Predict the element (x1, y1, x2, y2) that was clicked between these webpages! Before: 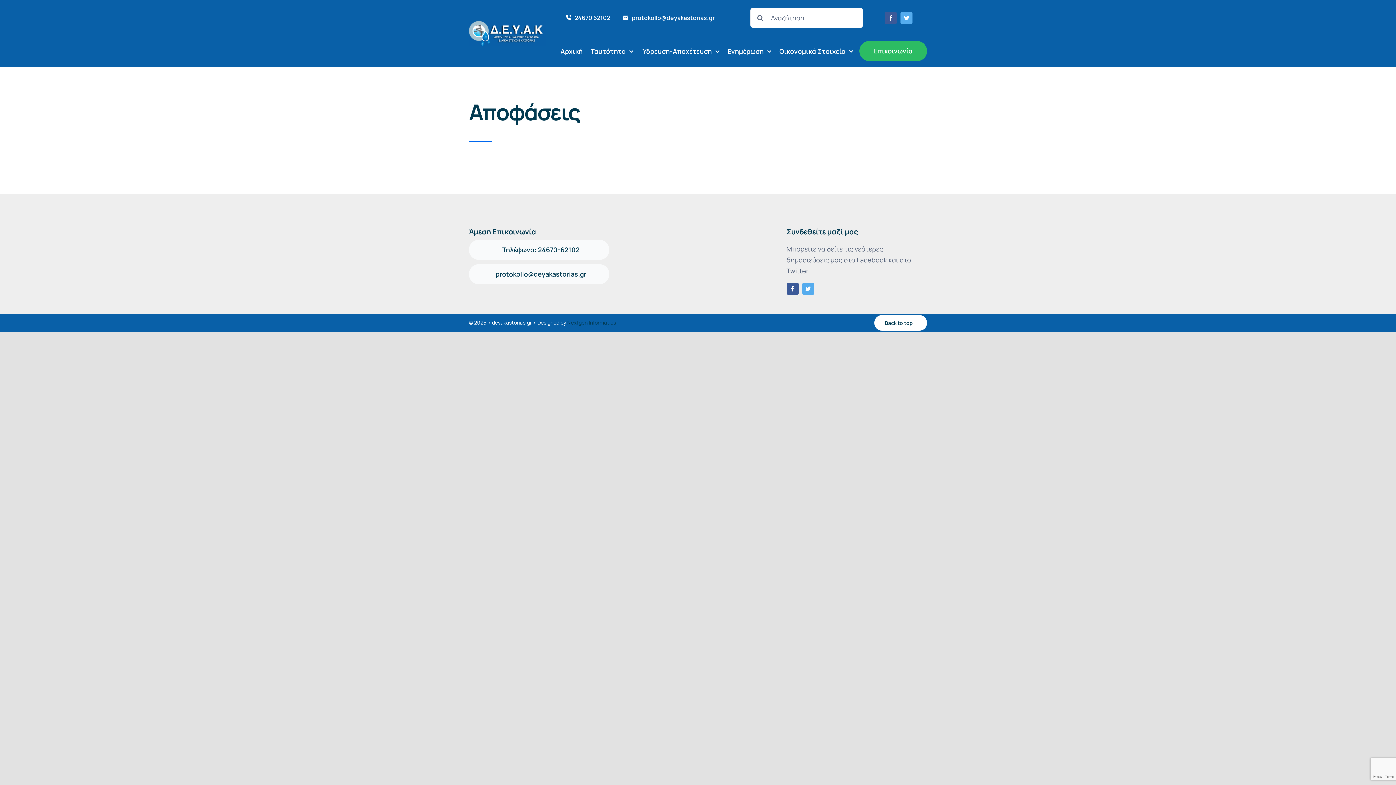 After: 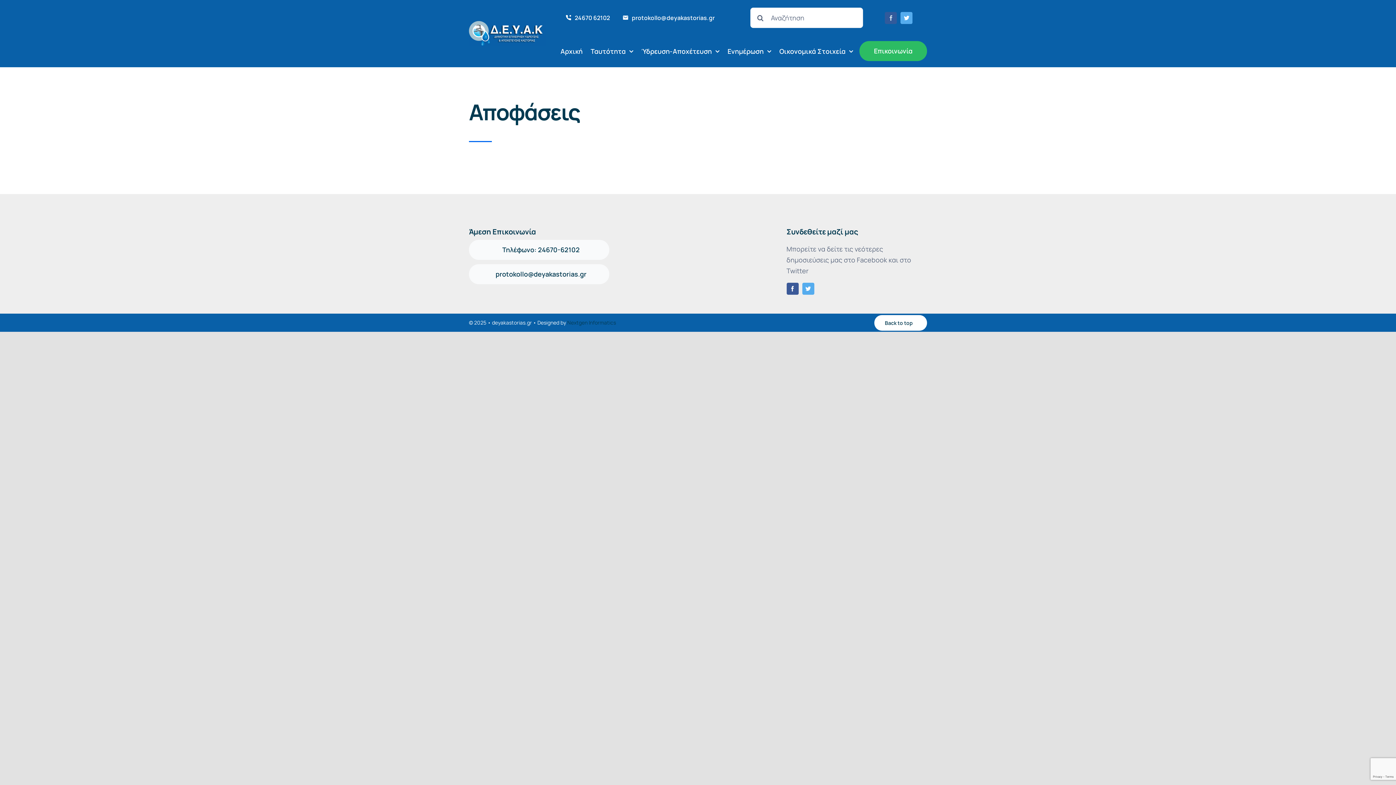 Action: label: facebook bbox: (885, 11, 897, 23)